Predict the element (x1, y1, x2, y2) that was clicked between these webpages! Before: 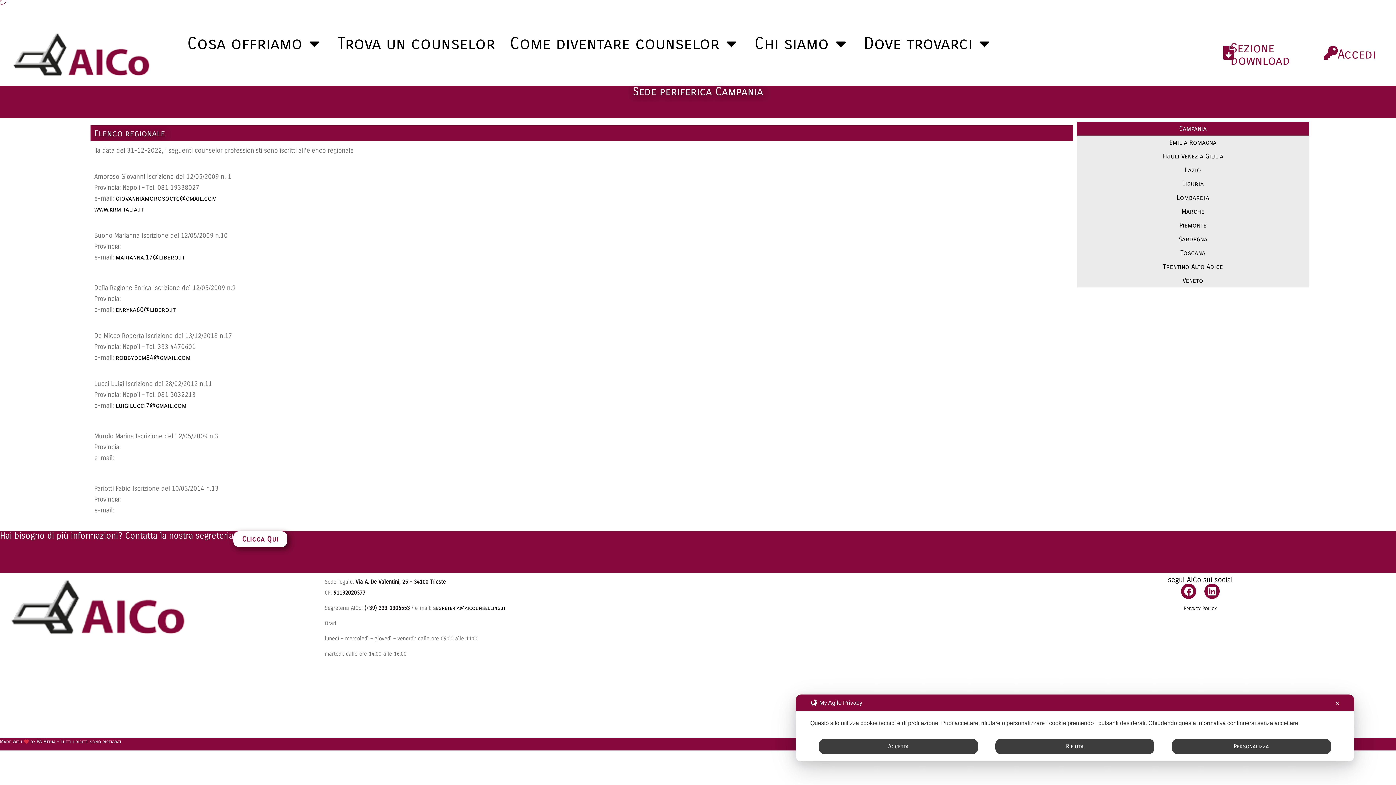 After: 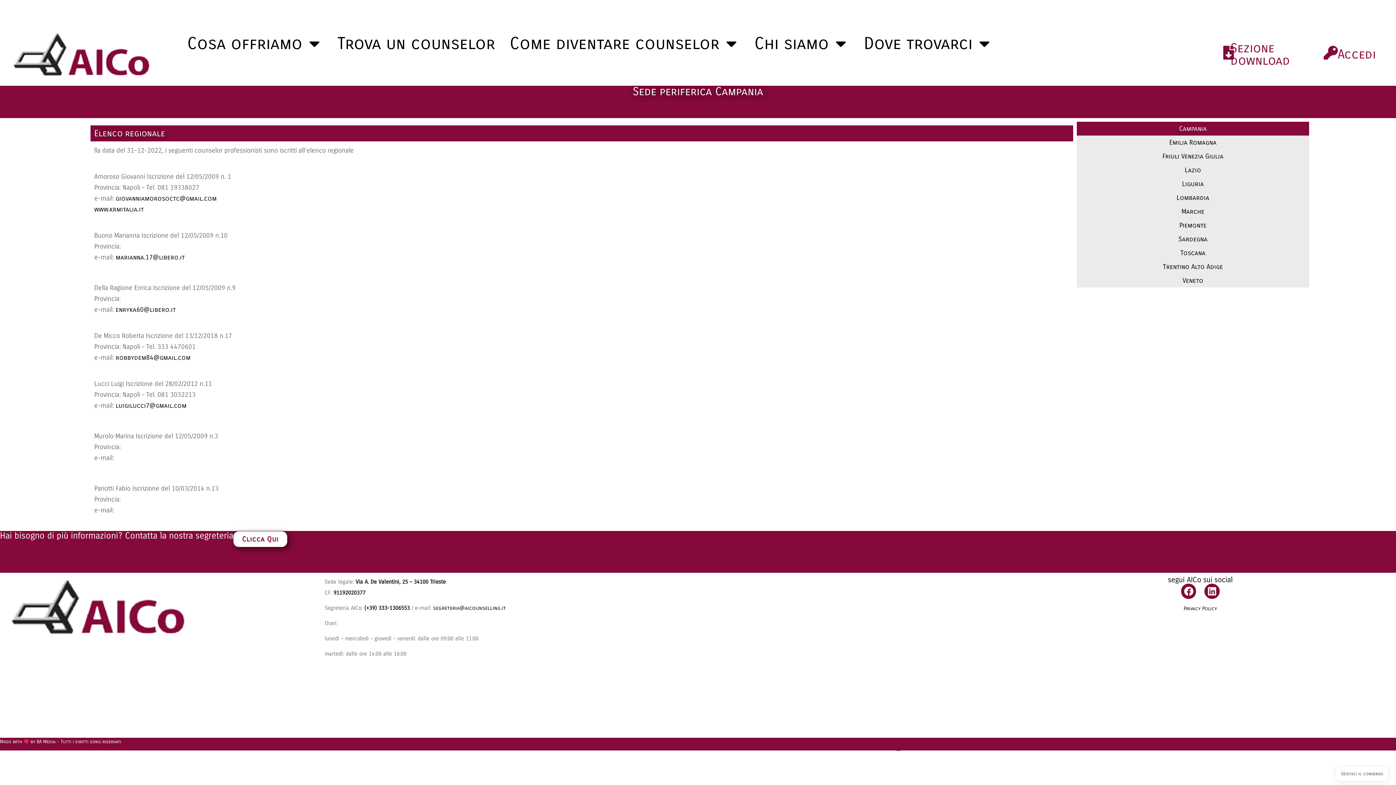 Action: label: Accetta bbox: (819, 739, 978, 754)